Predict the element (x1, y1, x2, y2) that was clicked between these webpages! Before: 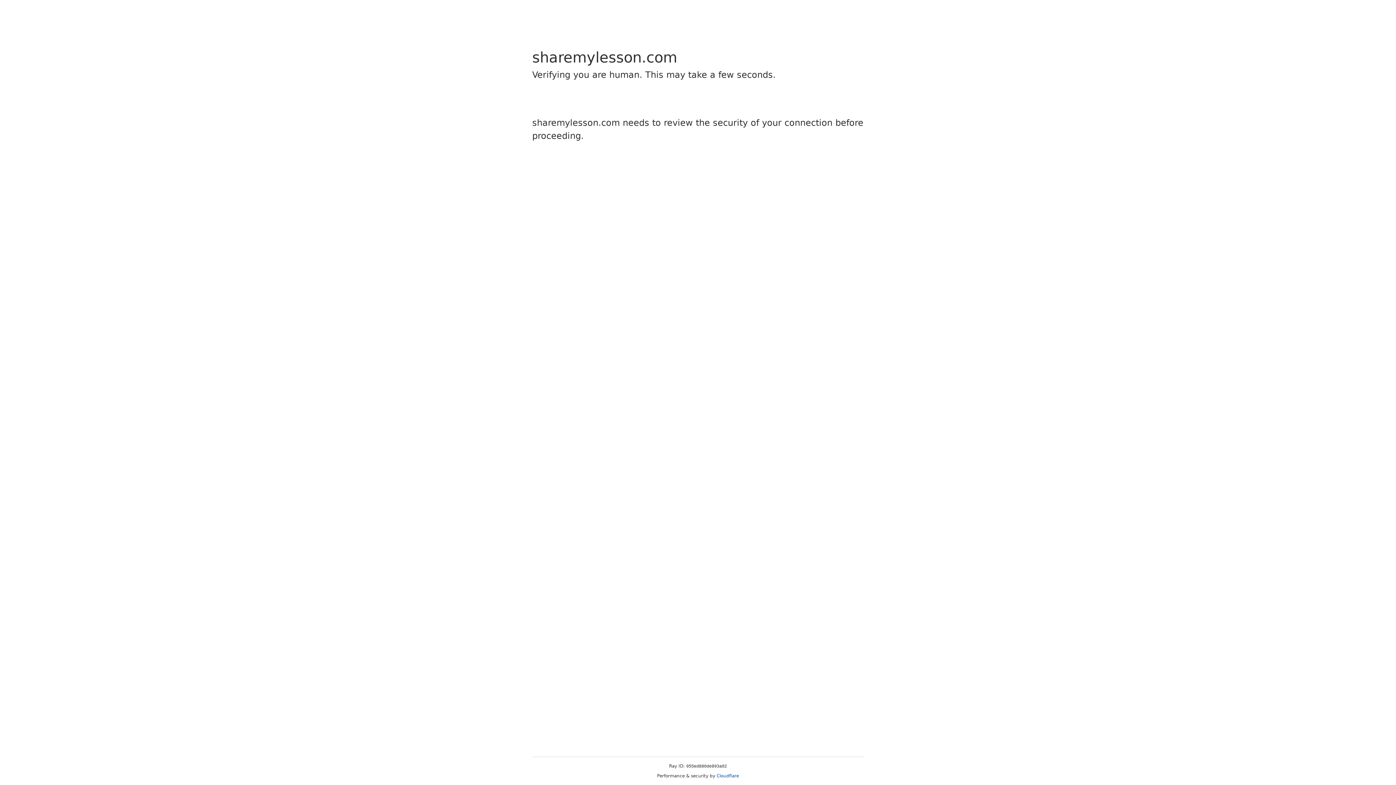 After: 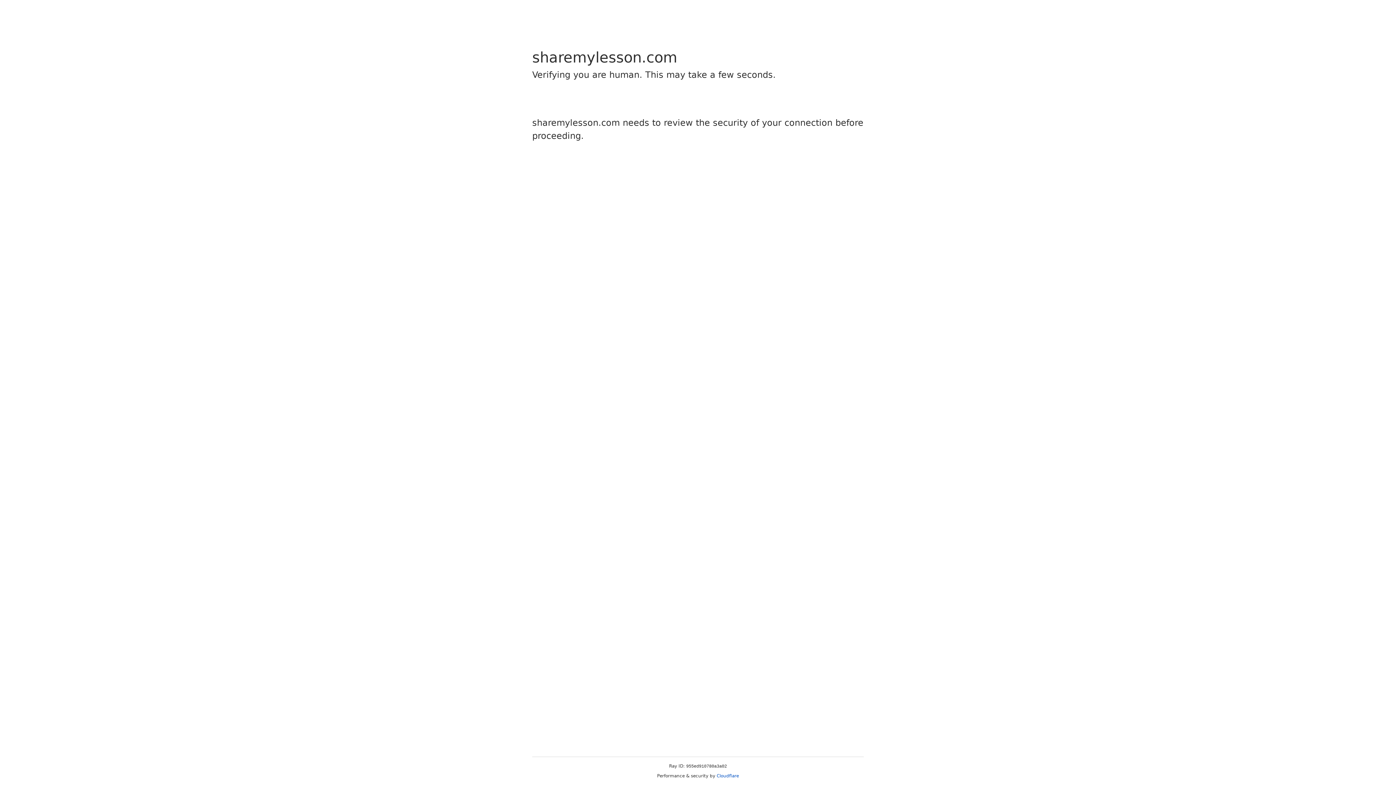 Action: bbox: (716, 773, 739, 778) label: Cloudflare